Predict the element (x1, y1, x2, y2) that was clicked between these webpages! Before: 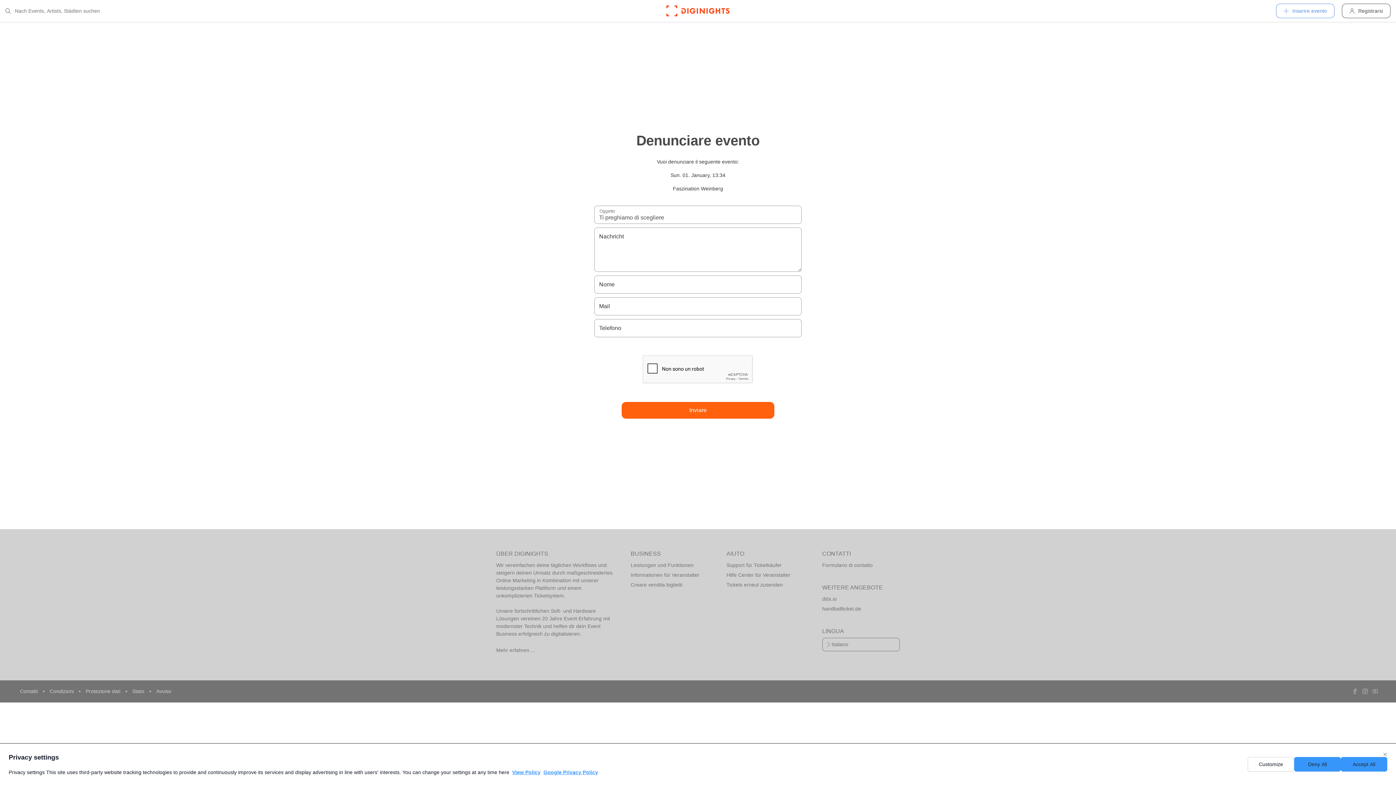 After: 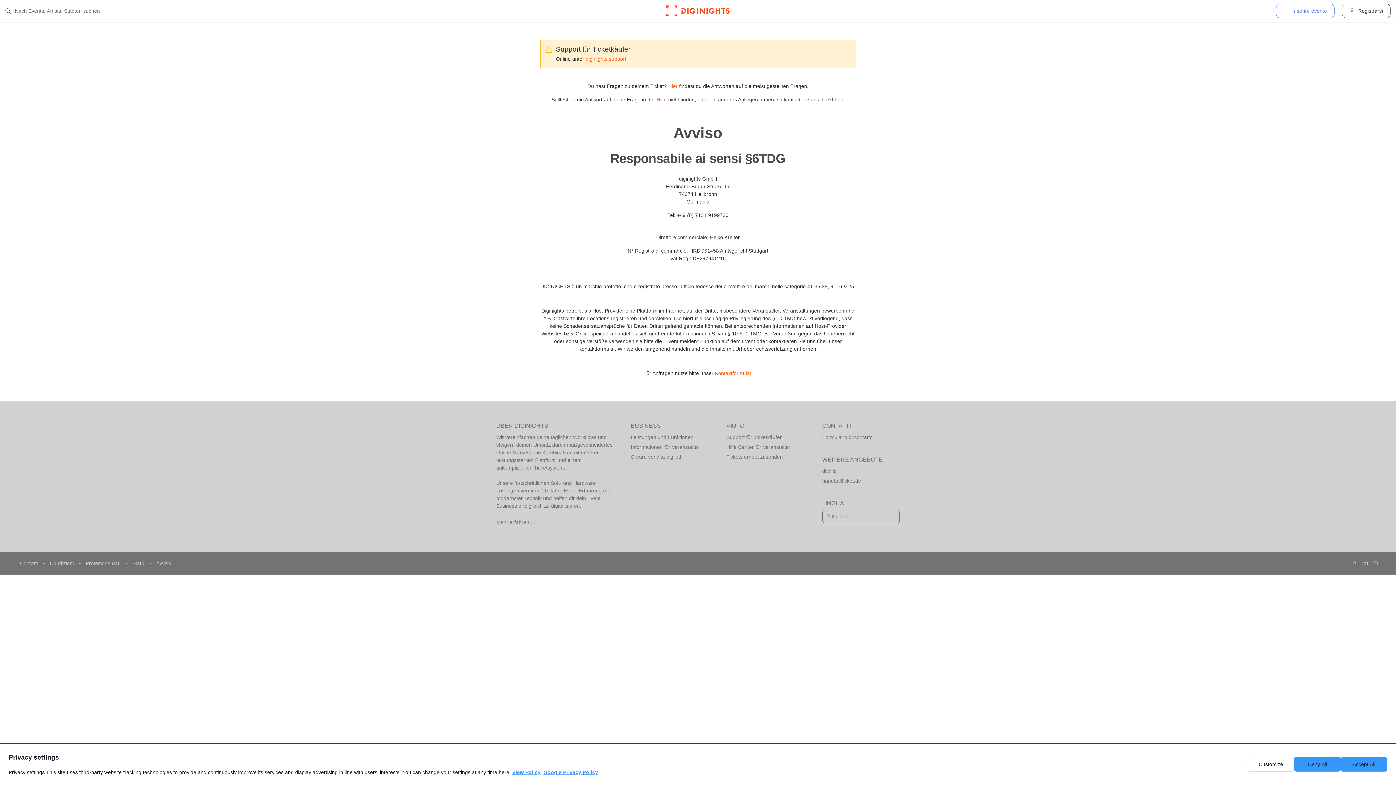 Action: bbox: (154, 688, 173, 694) label: Avviso